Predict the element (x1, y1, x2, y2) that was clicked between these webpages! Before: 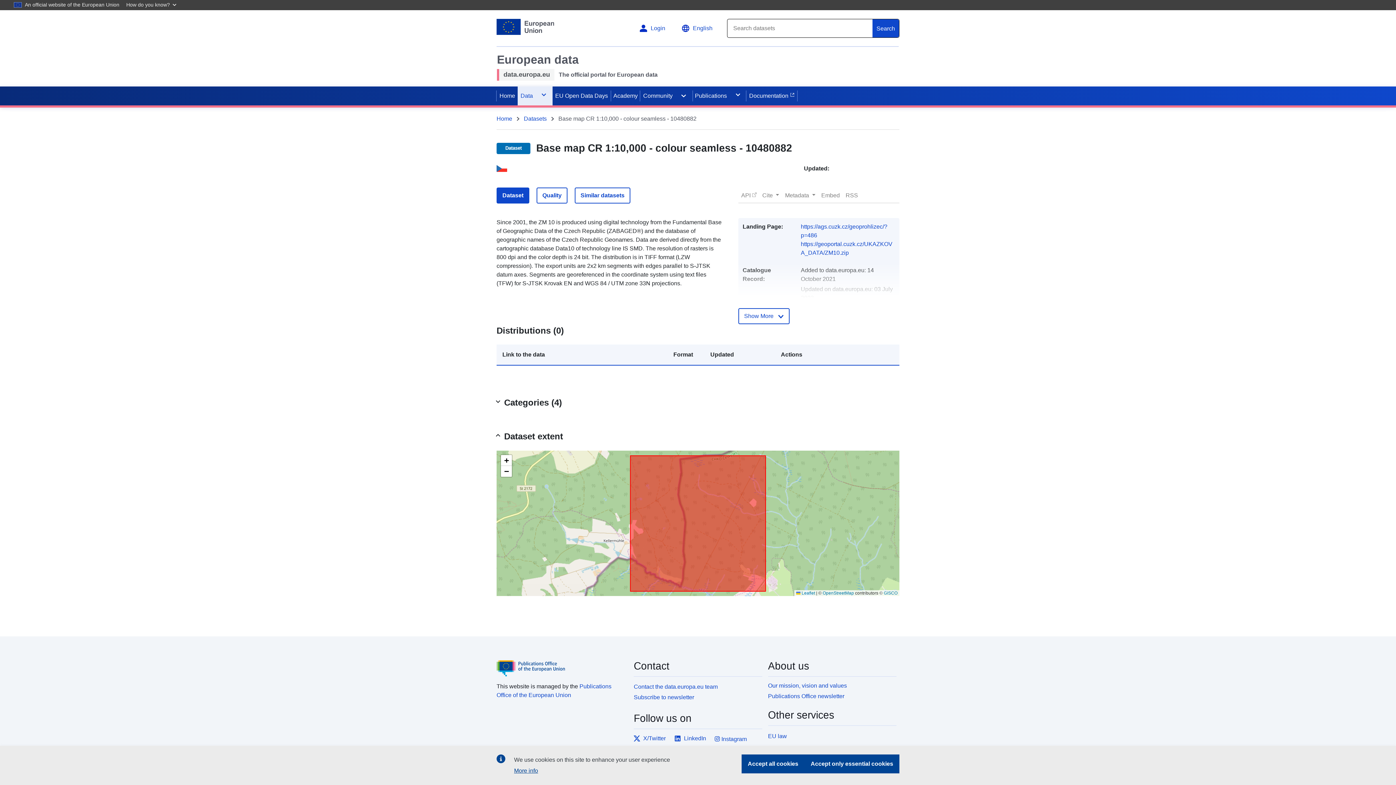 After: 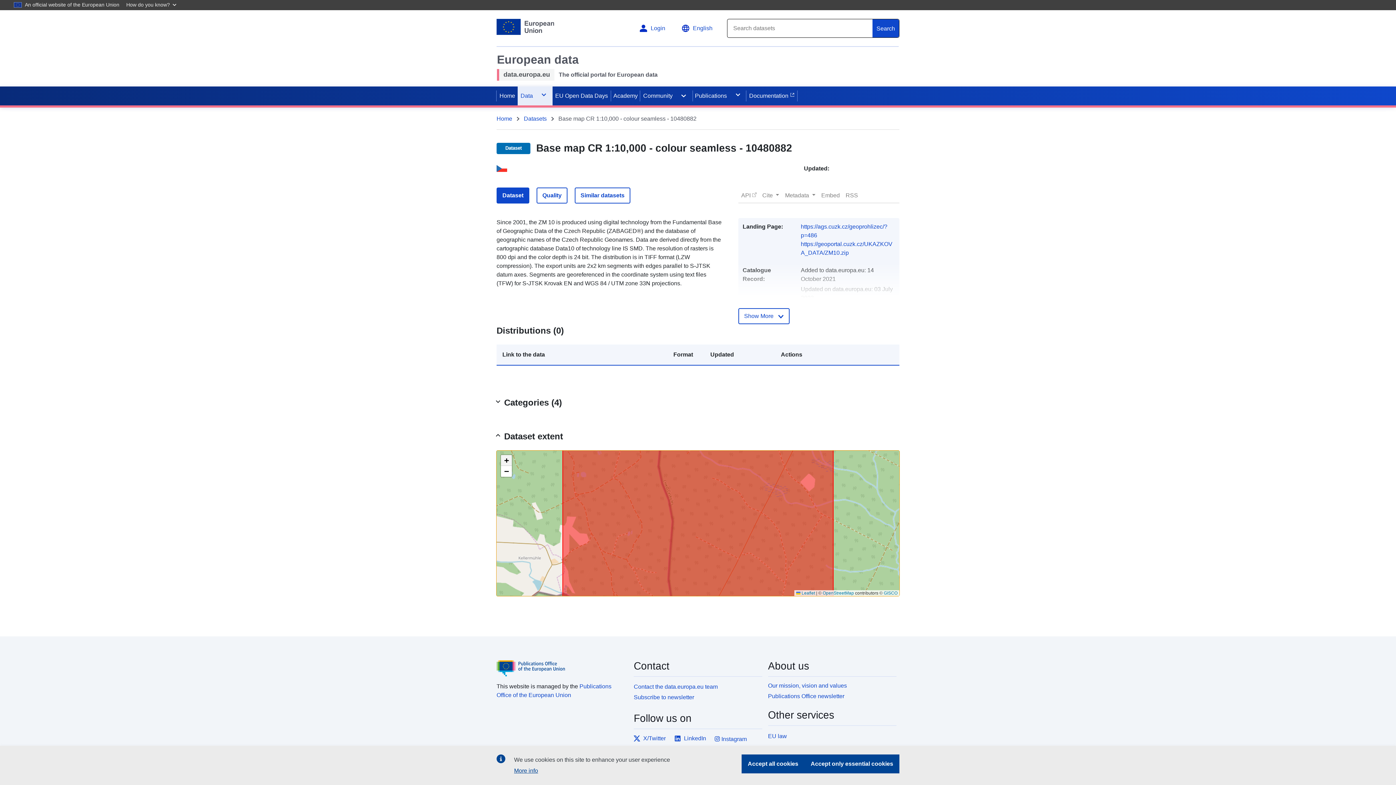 Action: label: Zoom in bbox: (501, 455, 512, 466)